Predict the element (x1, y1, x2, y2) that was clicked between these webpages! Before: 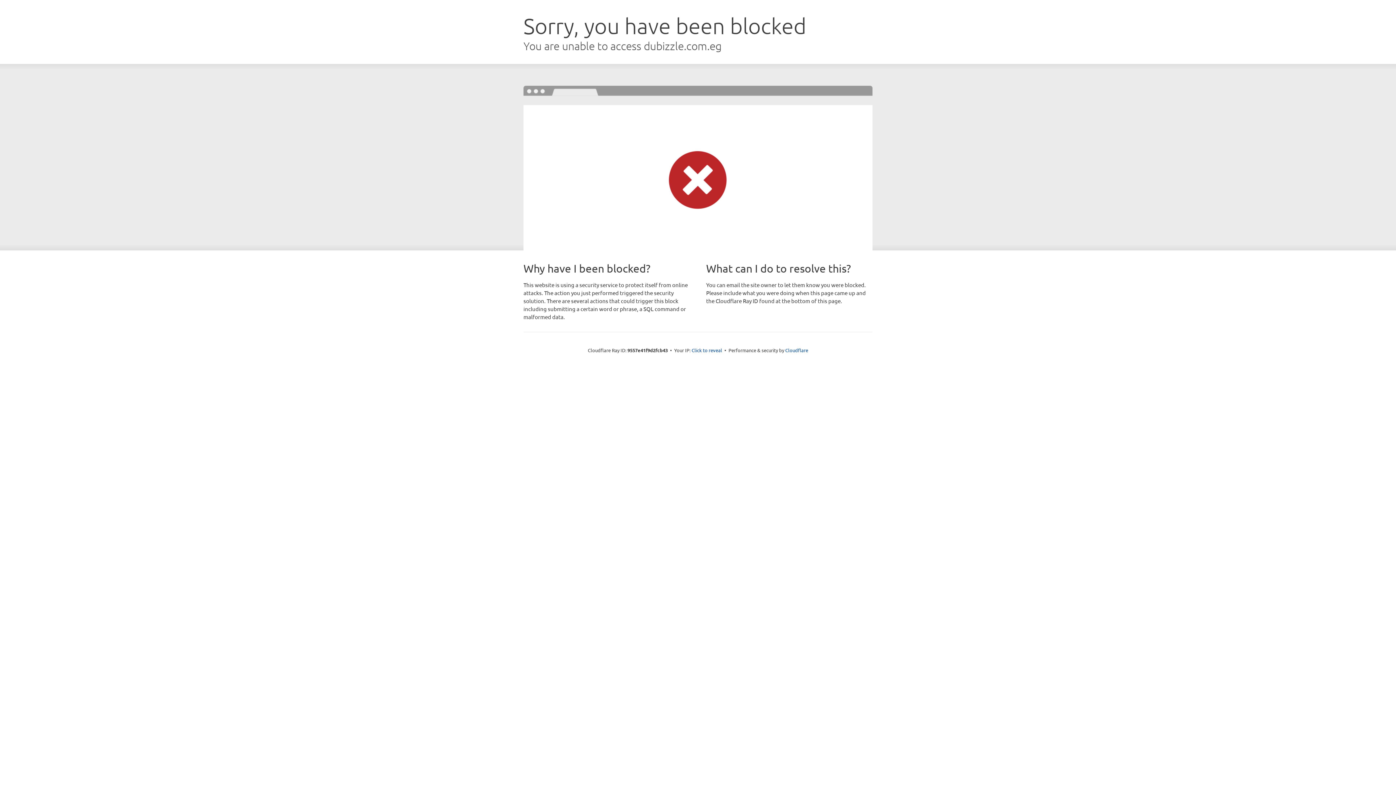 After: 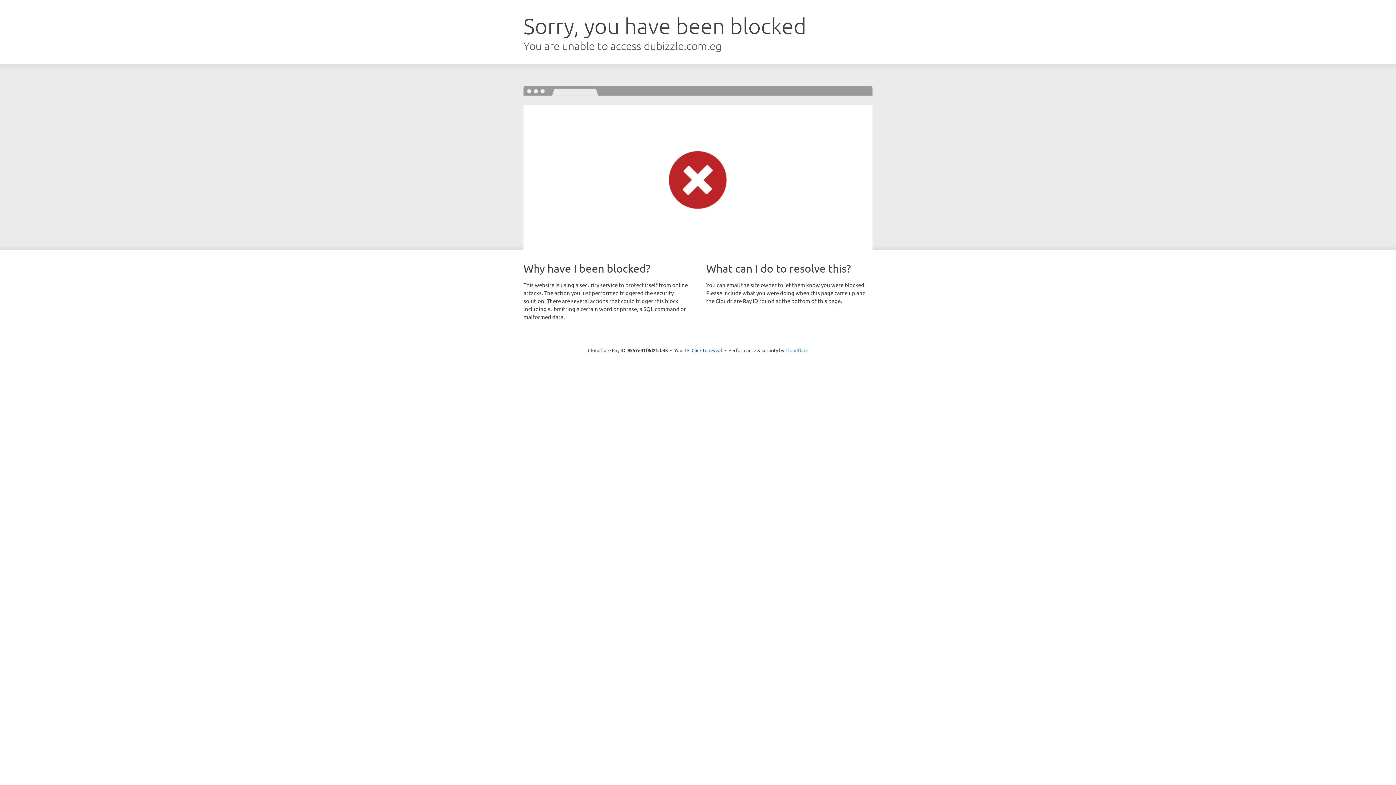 Action: label: Cloudflare bbox: (785, 347, 808, 353)